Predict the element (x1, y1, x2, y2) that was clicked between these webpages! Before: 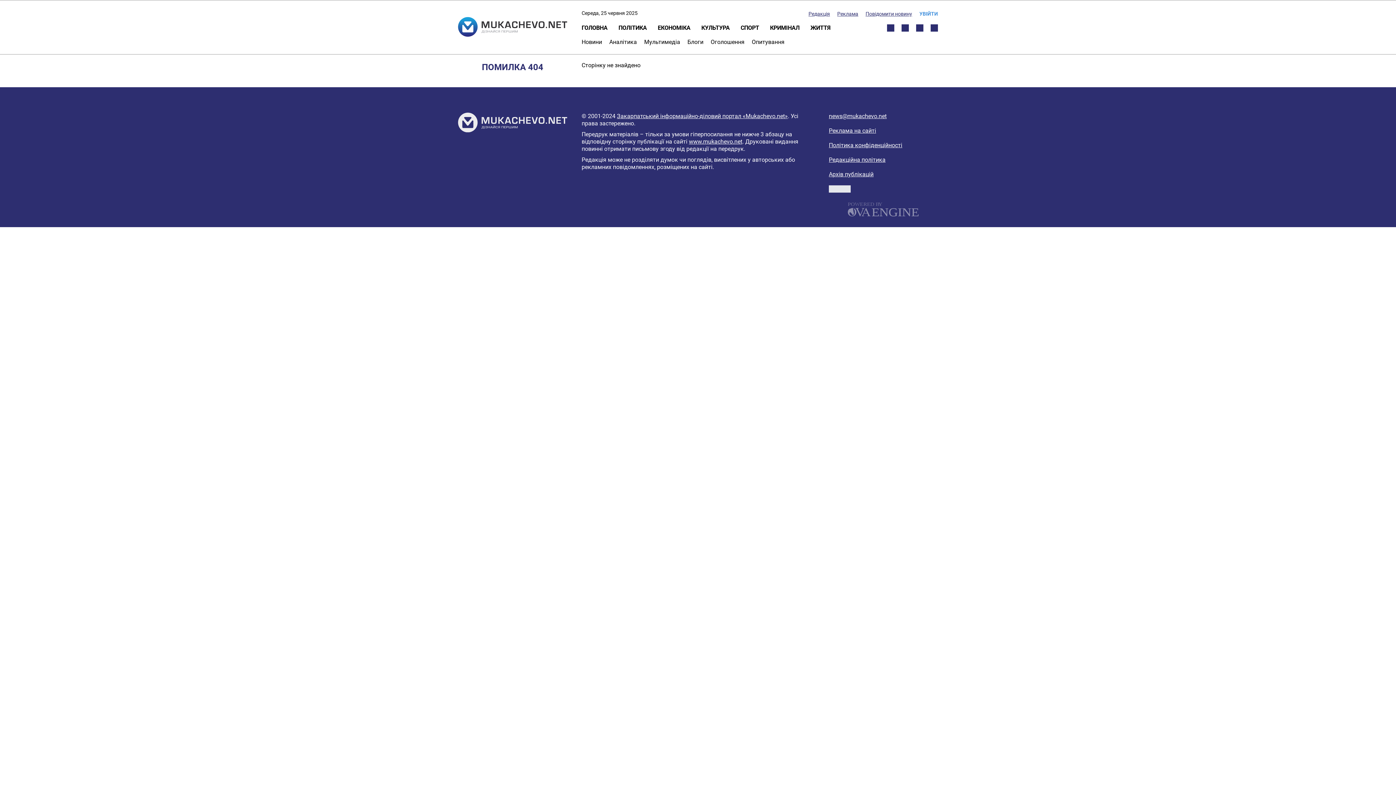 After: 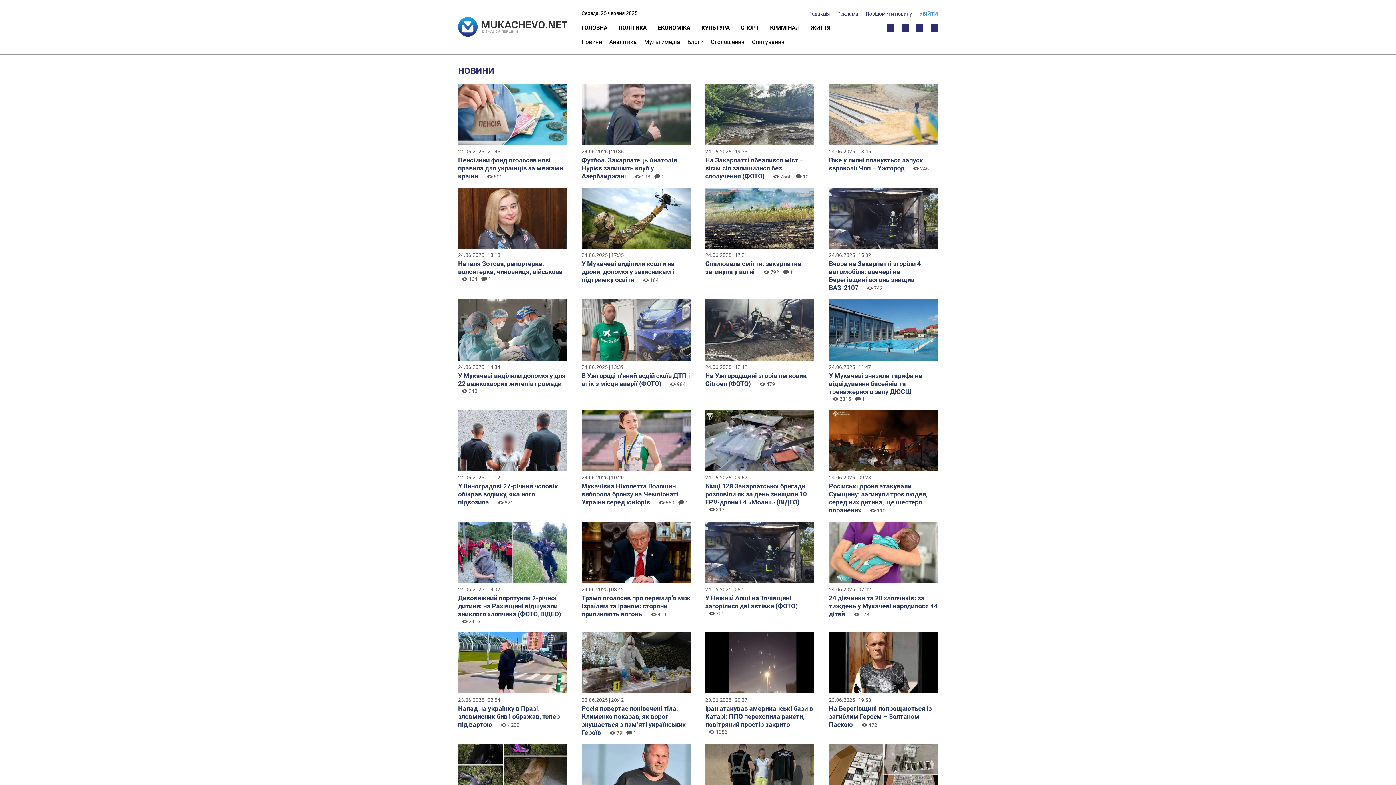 Action: bbox: (581, 38, 602, 45) label: Новини